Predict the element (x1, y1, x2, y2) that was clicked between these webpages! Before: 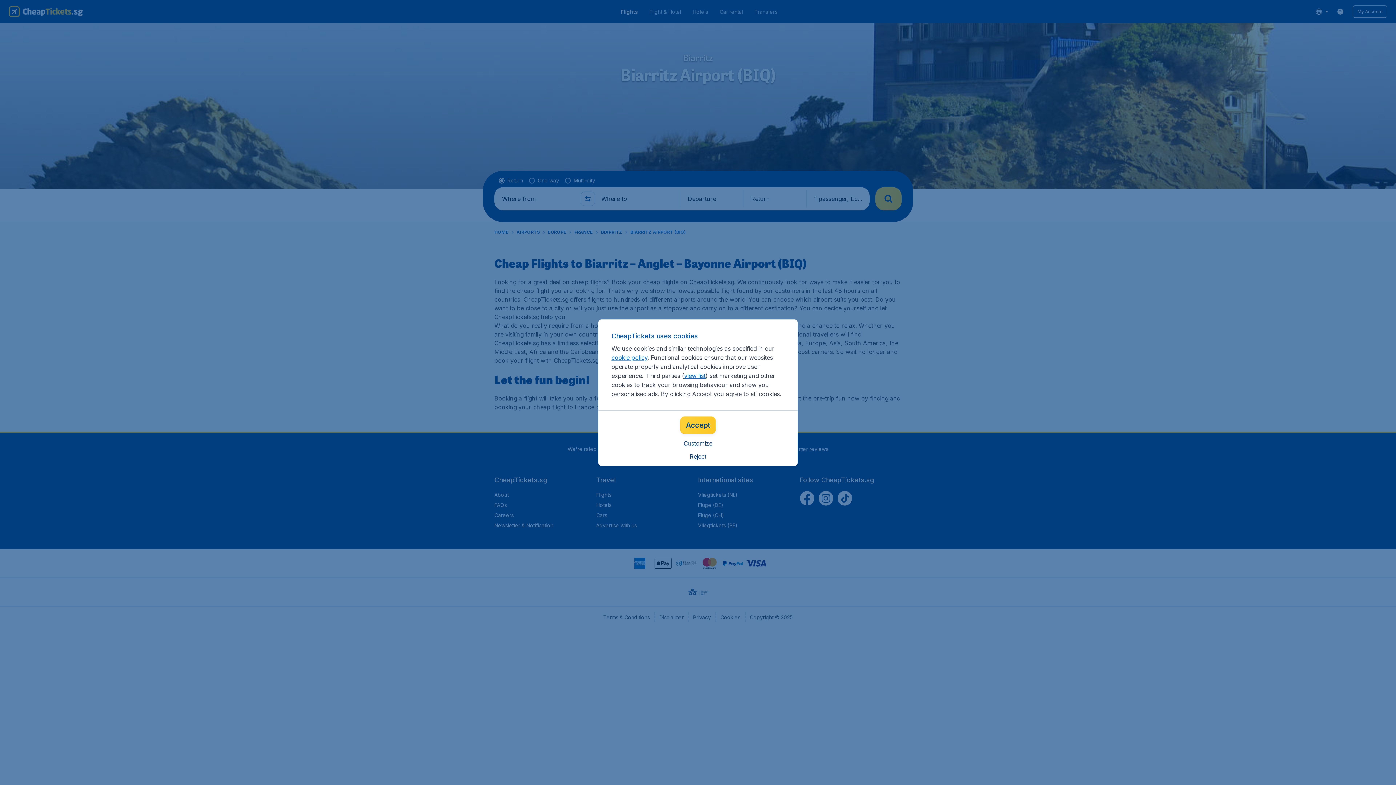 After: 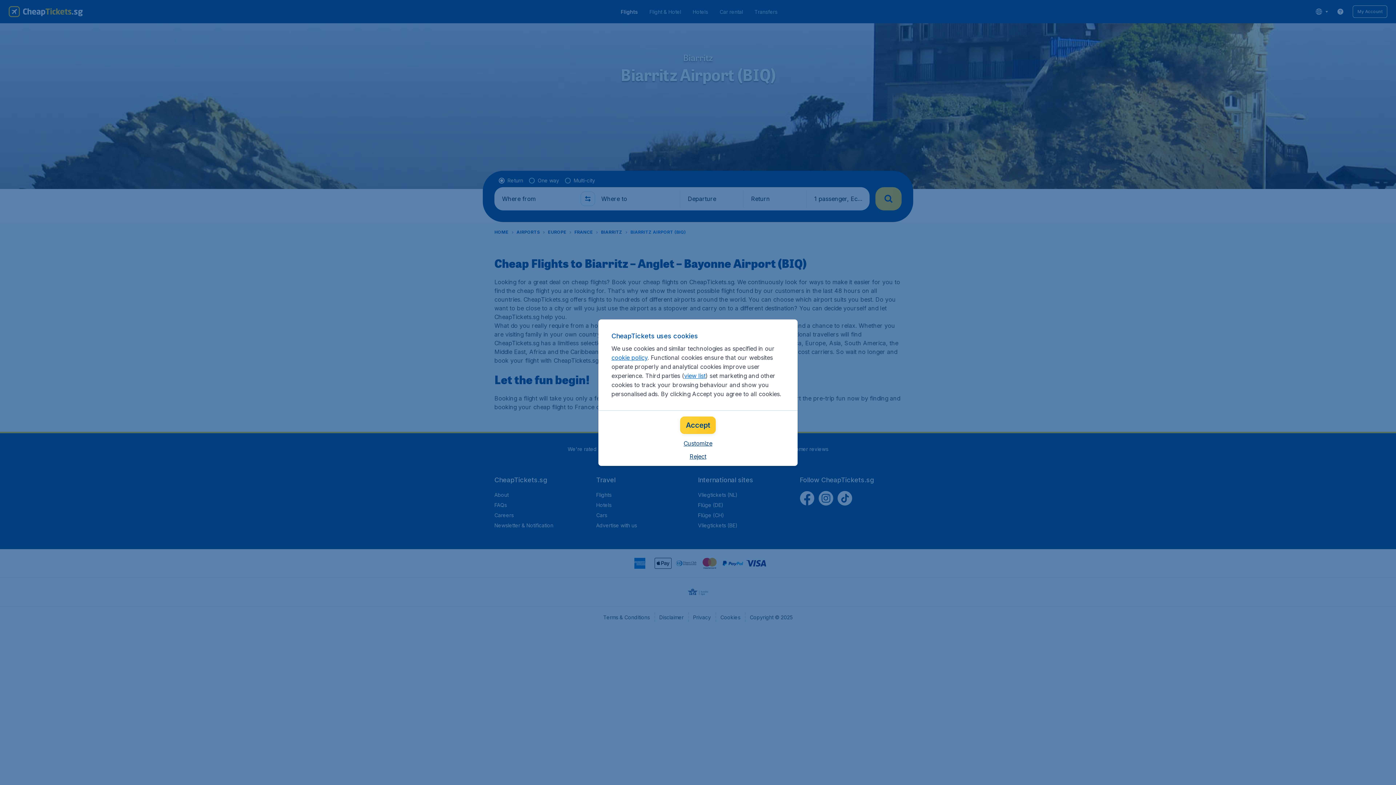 Action: bbox: (611, 354, 647, 361) label: cookie policy